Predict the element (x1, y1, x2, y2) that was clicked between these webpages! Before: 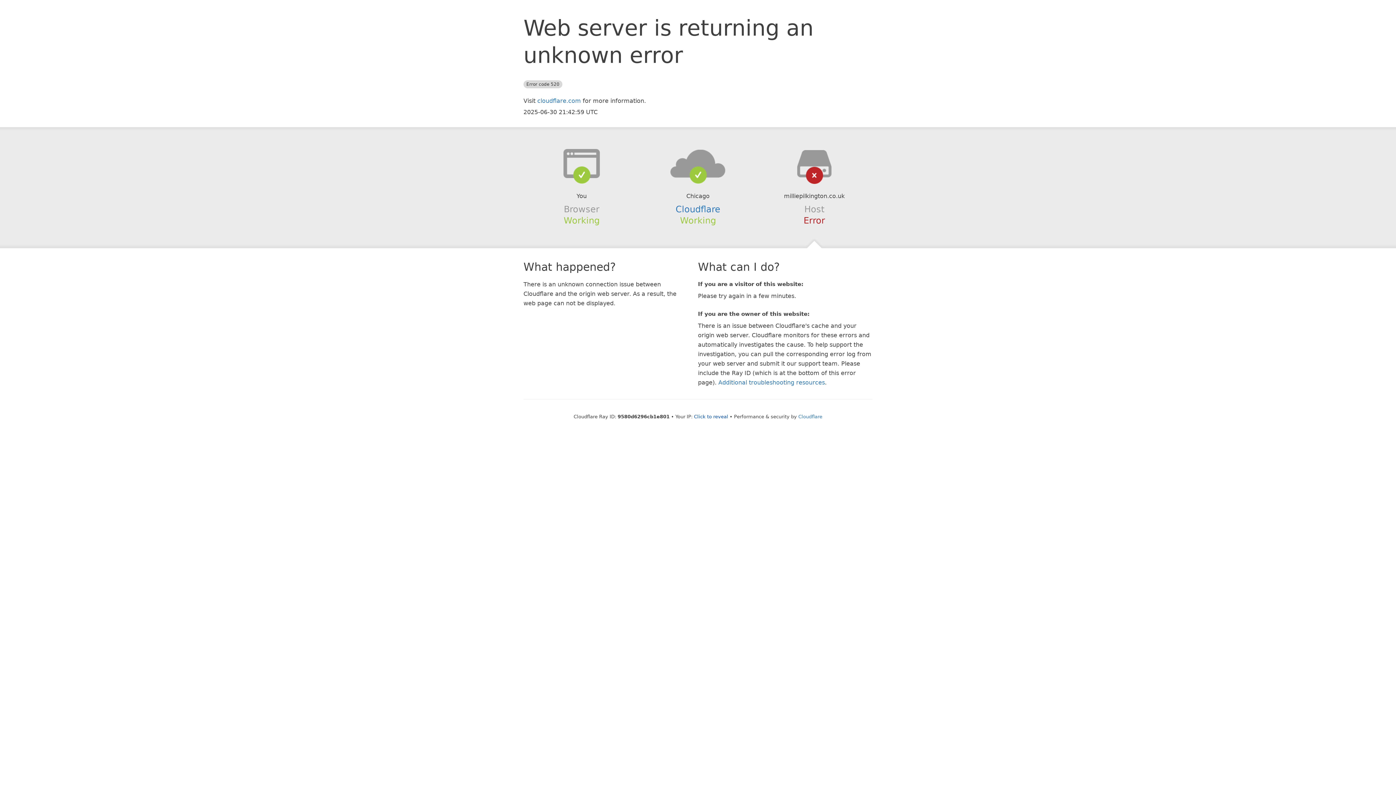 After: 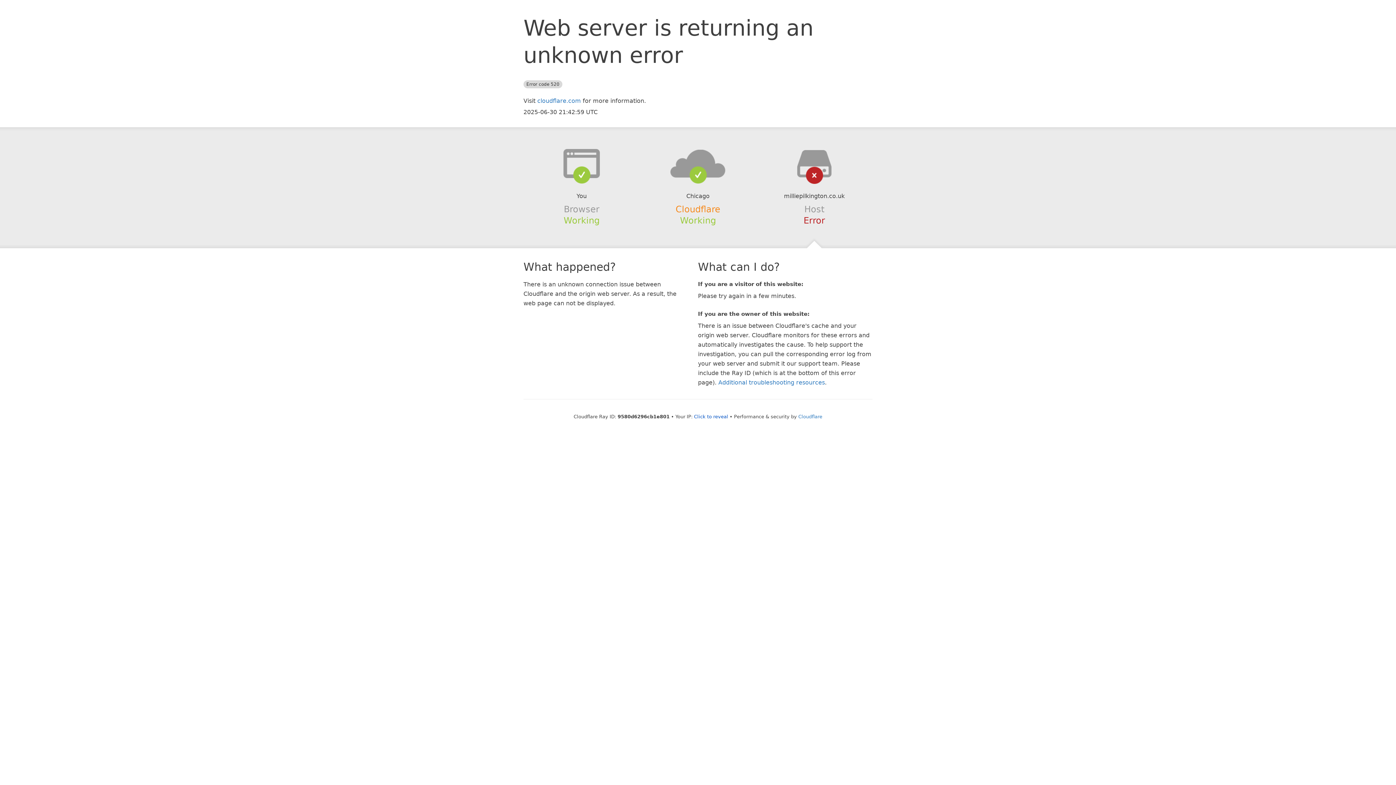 Action: bbox: (675, 204, 720, 214) label: Cloudflare